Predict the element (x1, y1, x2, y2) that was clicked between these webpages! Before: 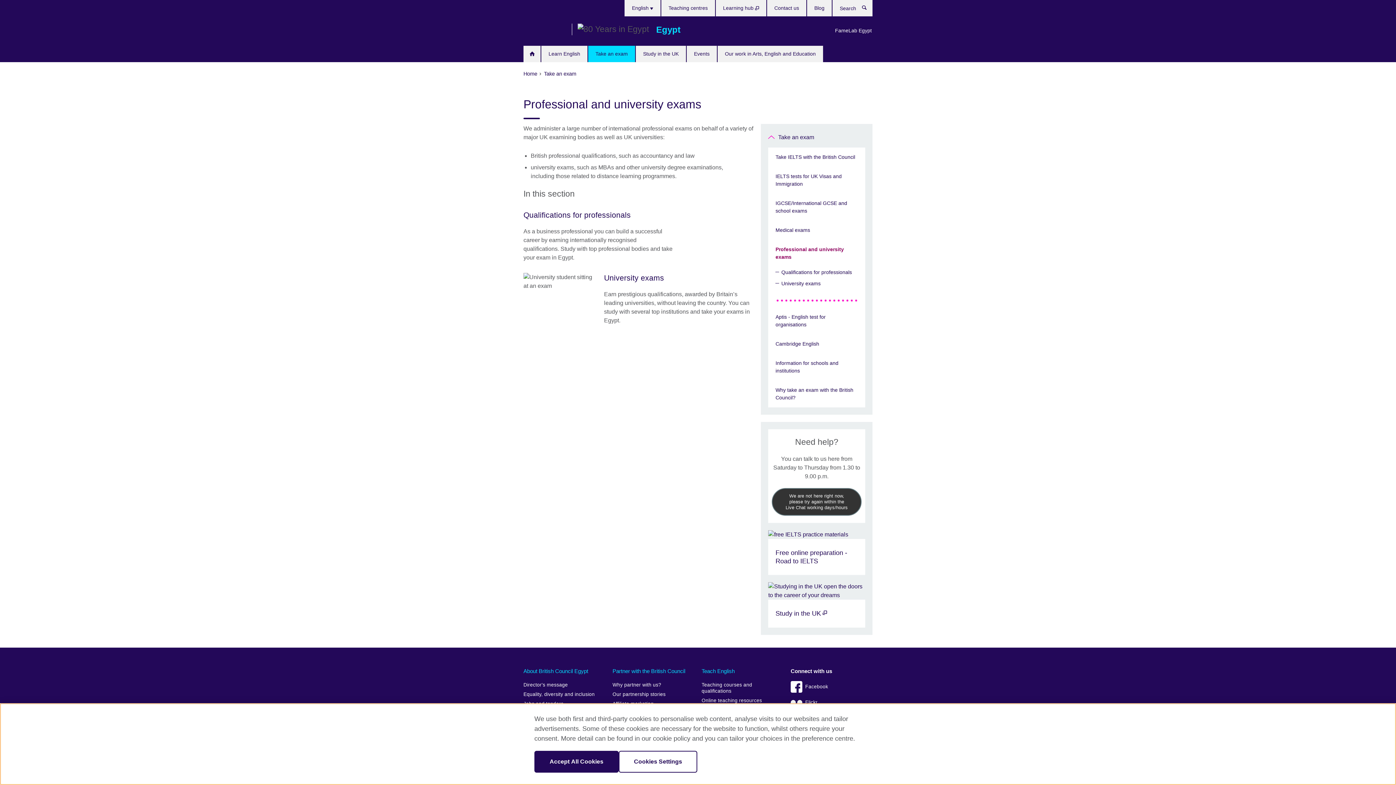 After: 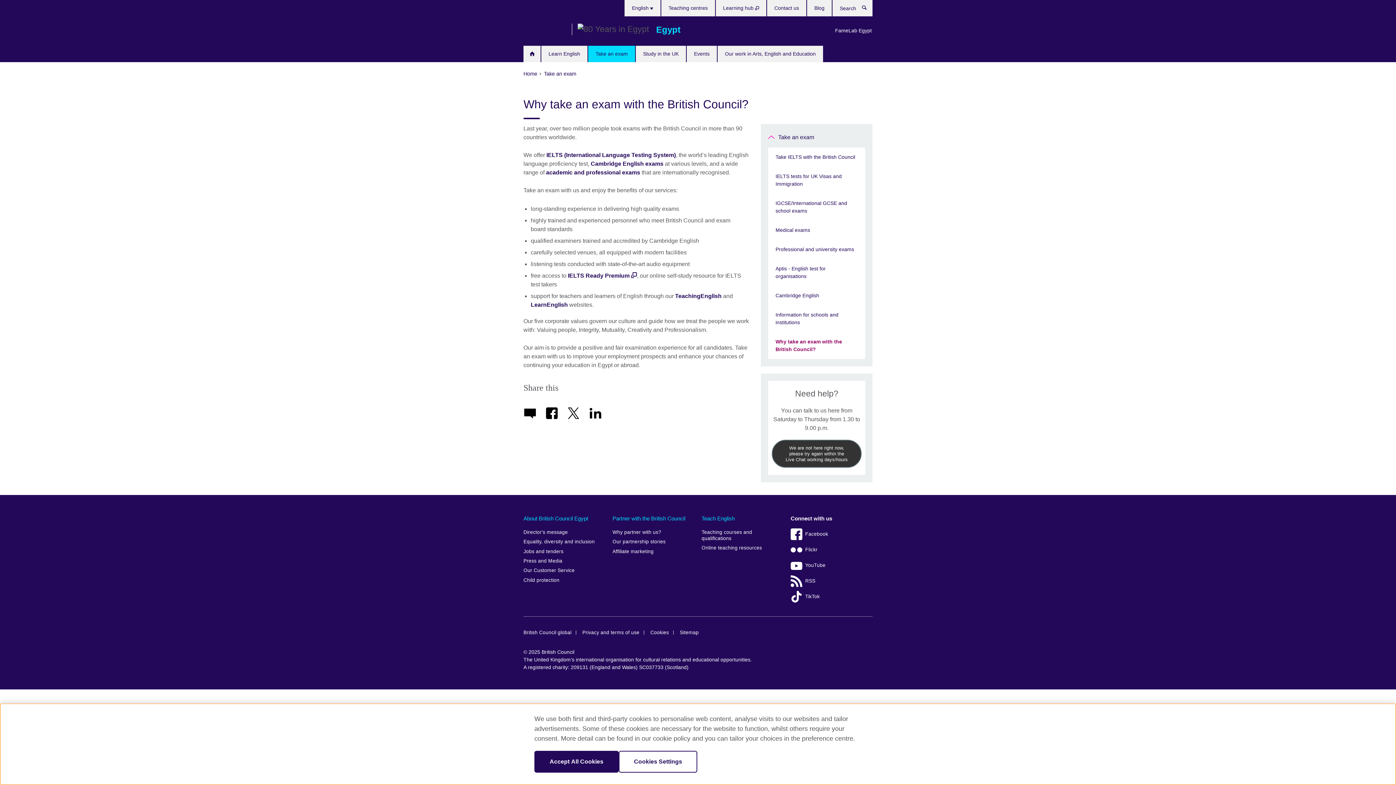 Action: label: Why take an exam with the British Council? bbox: (768, 380, 865, 407)